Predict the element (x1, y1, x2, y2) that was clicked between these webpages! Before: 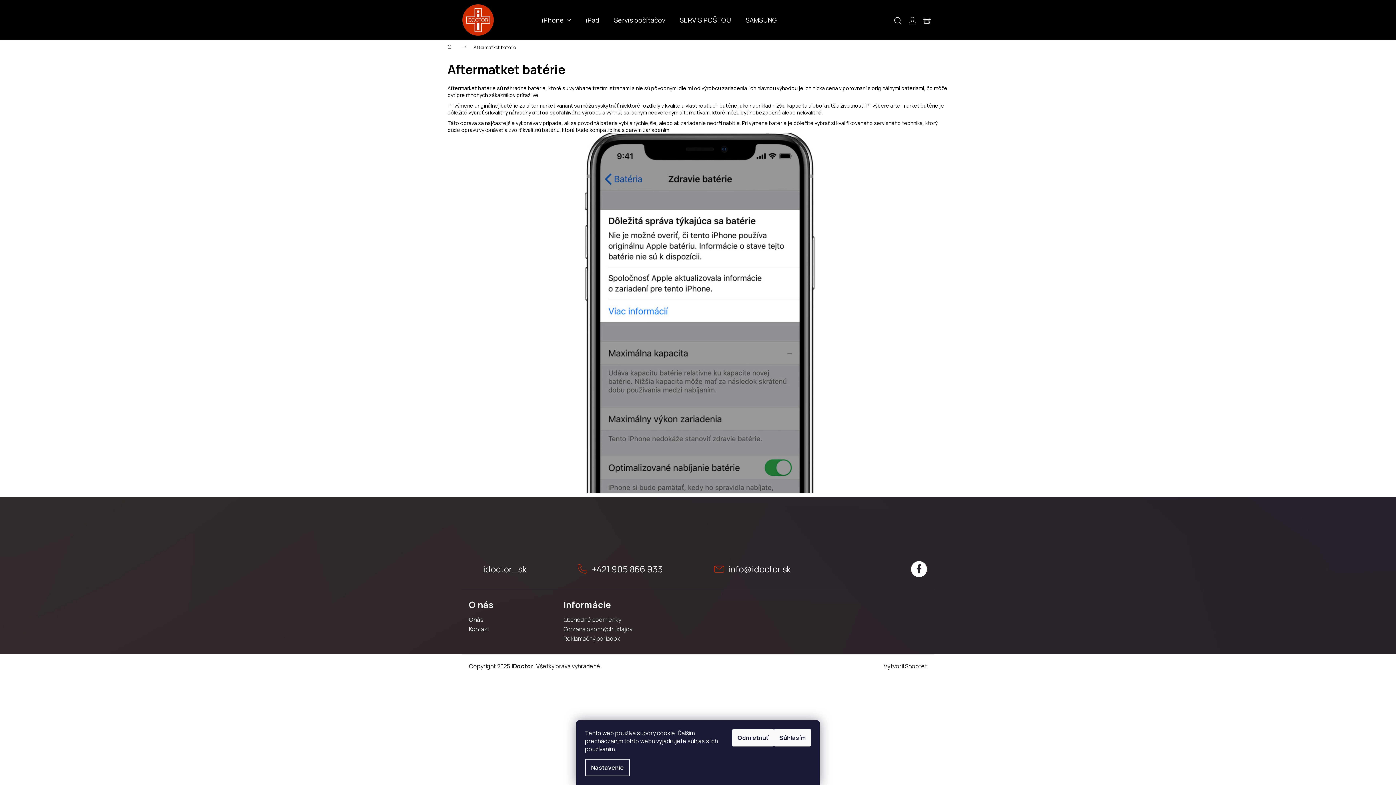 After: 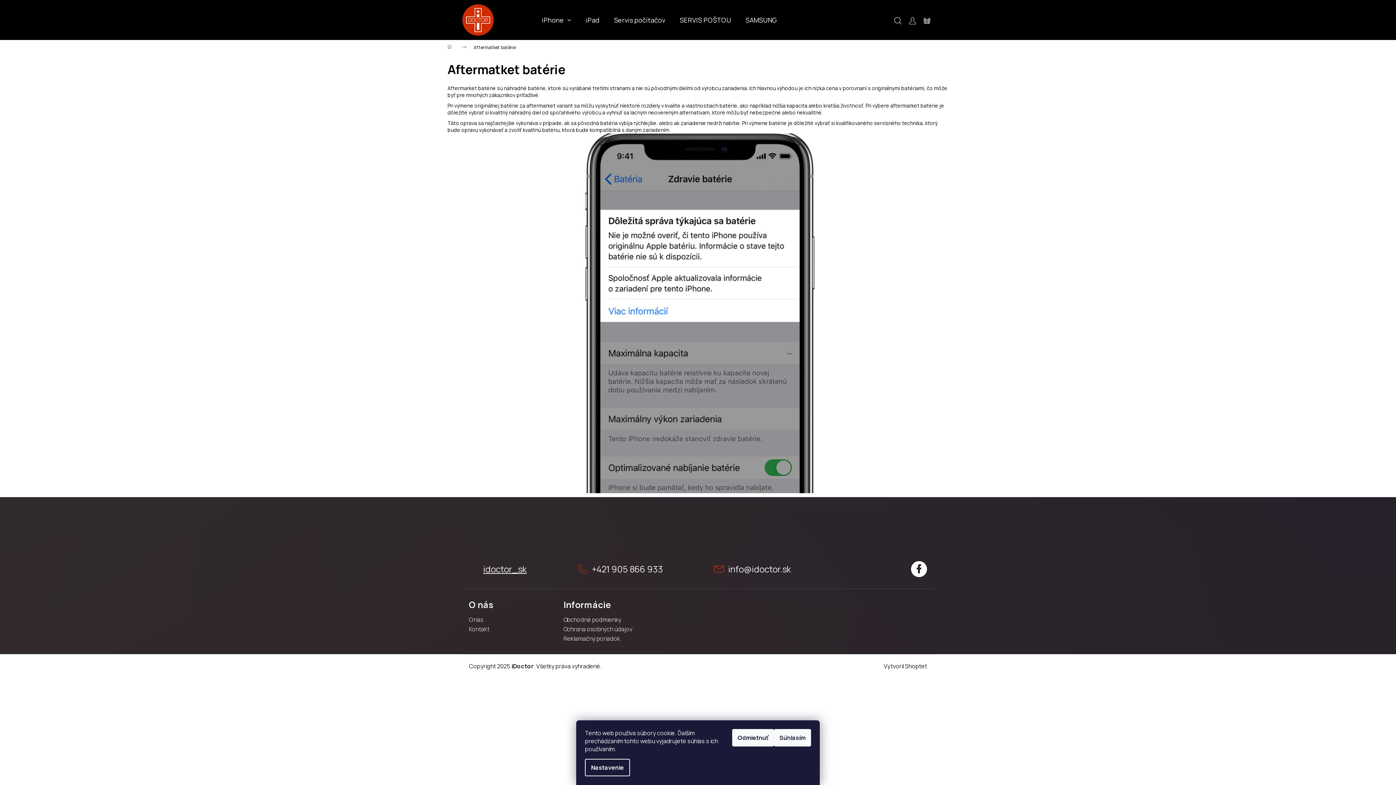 Action: bbox: (483, 563, 526, 575) label: idoctor_sk